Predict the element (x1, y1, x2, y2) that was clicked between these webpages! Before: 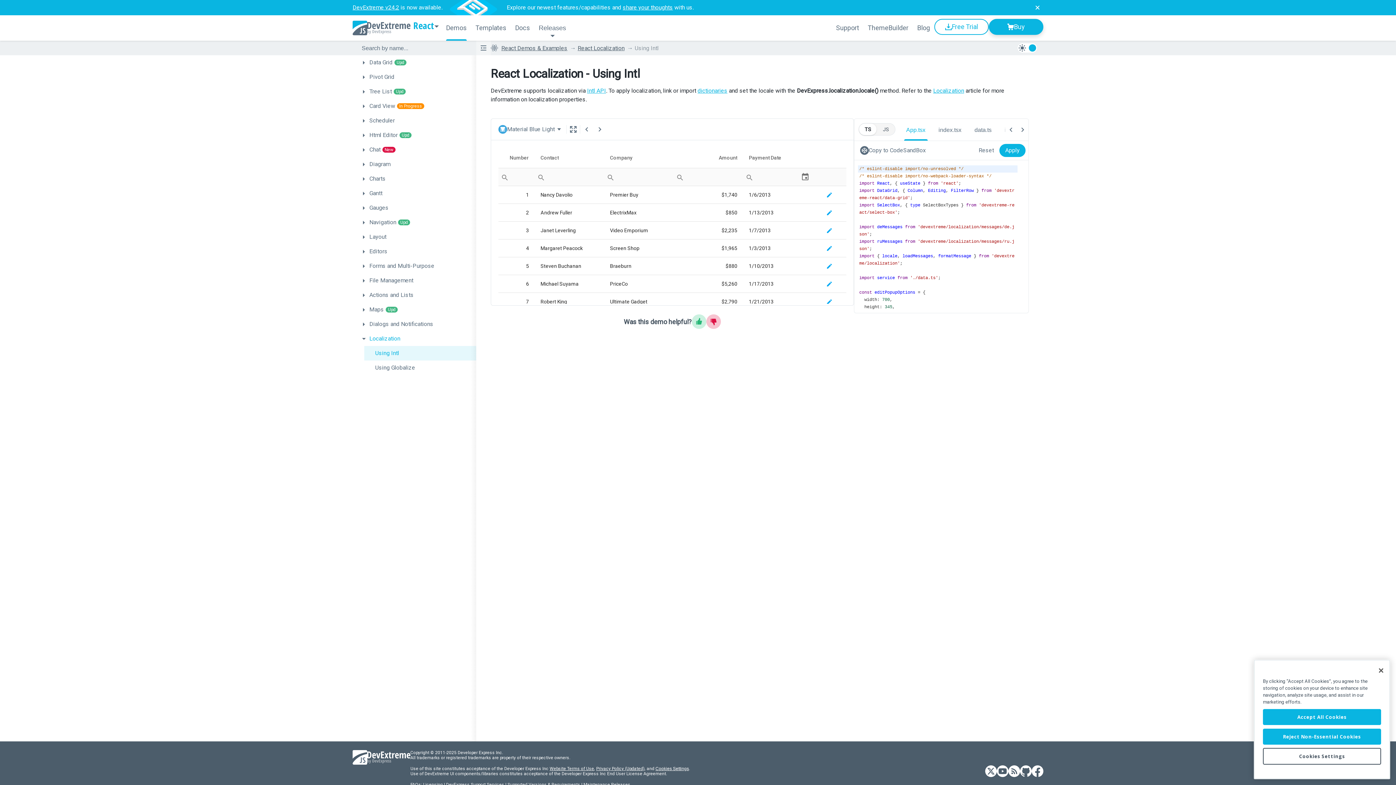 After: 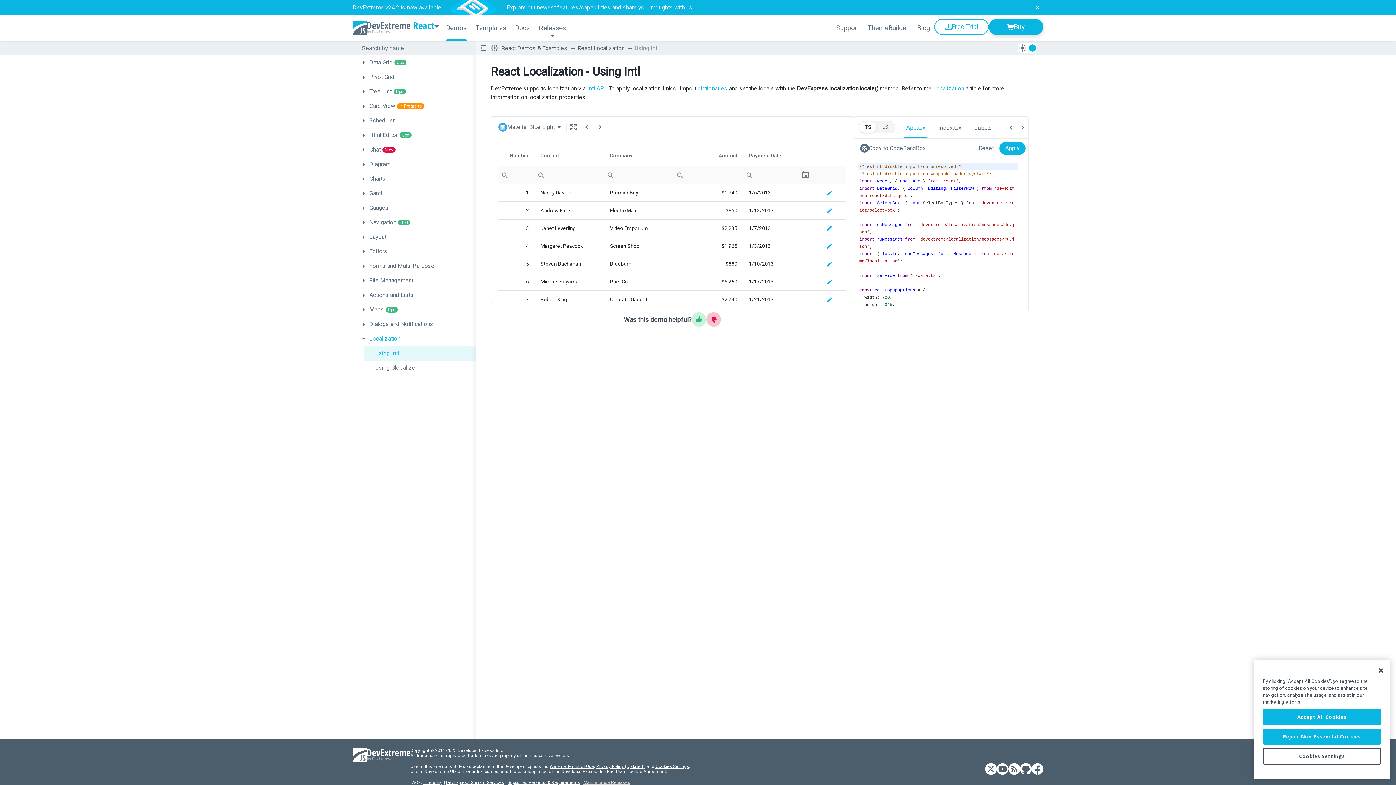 Action: bbox: (583, 782, 630, 787) label: Maintenance Releases